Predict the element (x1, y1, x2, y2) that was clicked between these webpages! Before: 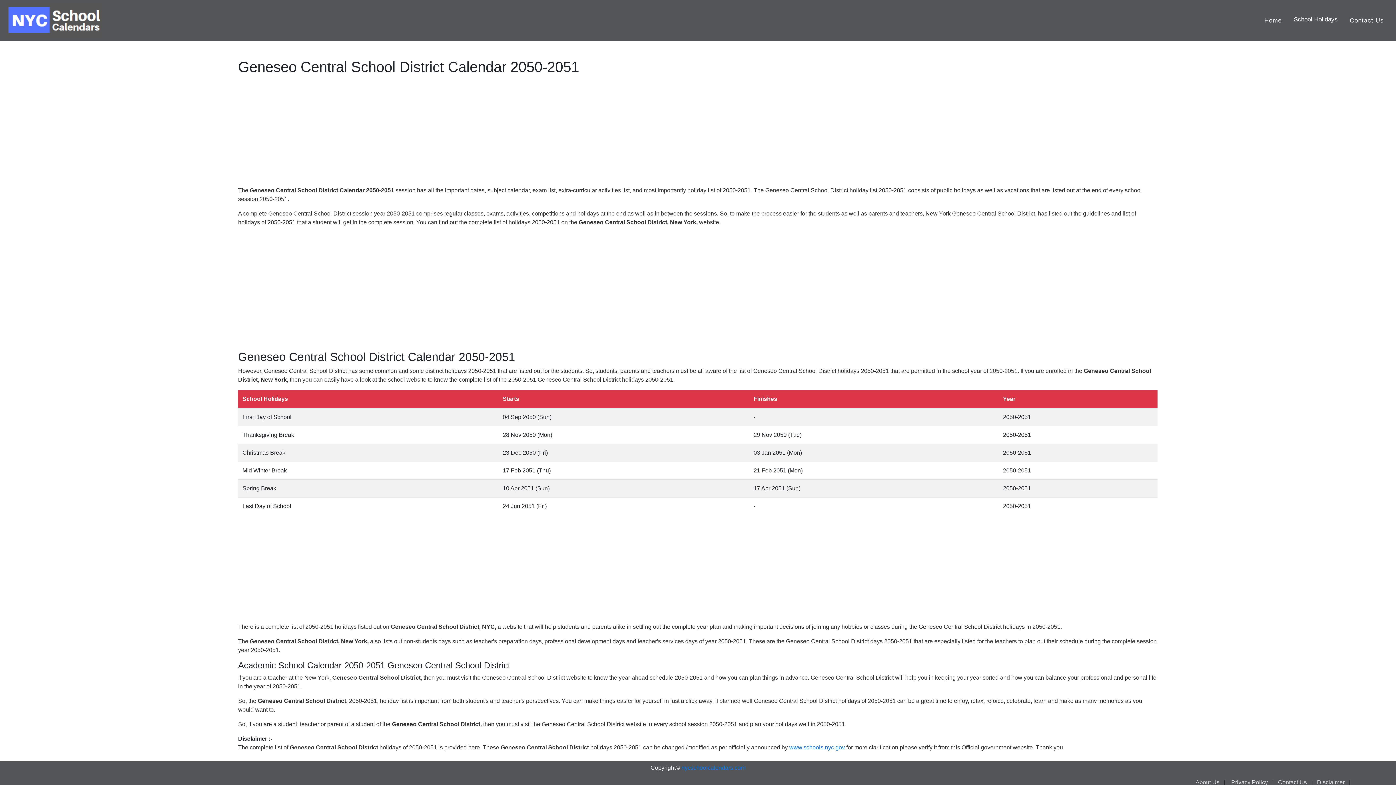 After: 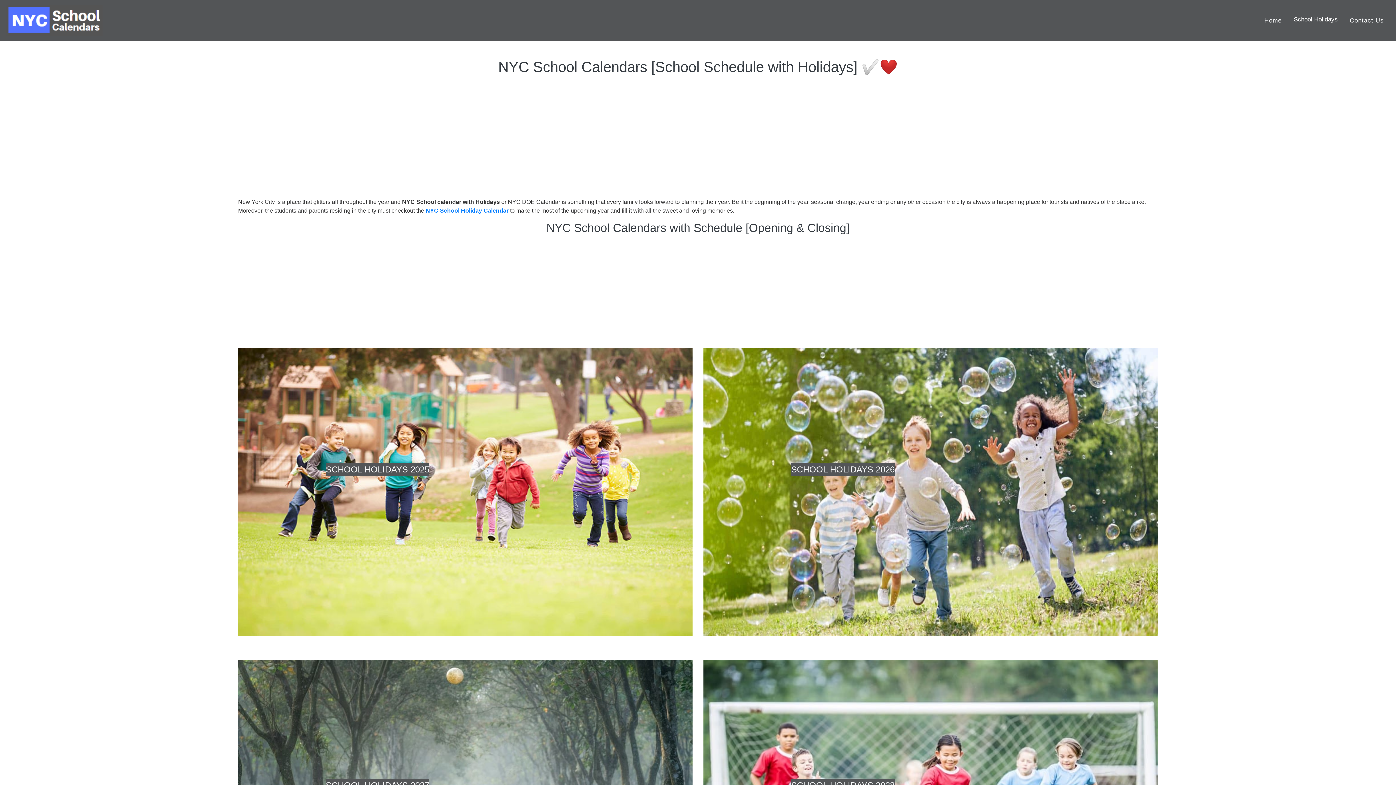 Action: bbox: (681, 765, 745, 771) label: nycschoolcalendars.com